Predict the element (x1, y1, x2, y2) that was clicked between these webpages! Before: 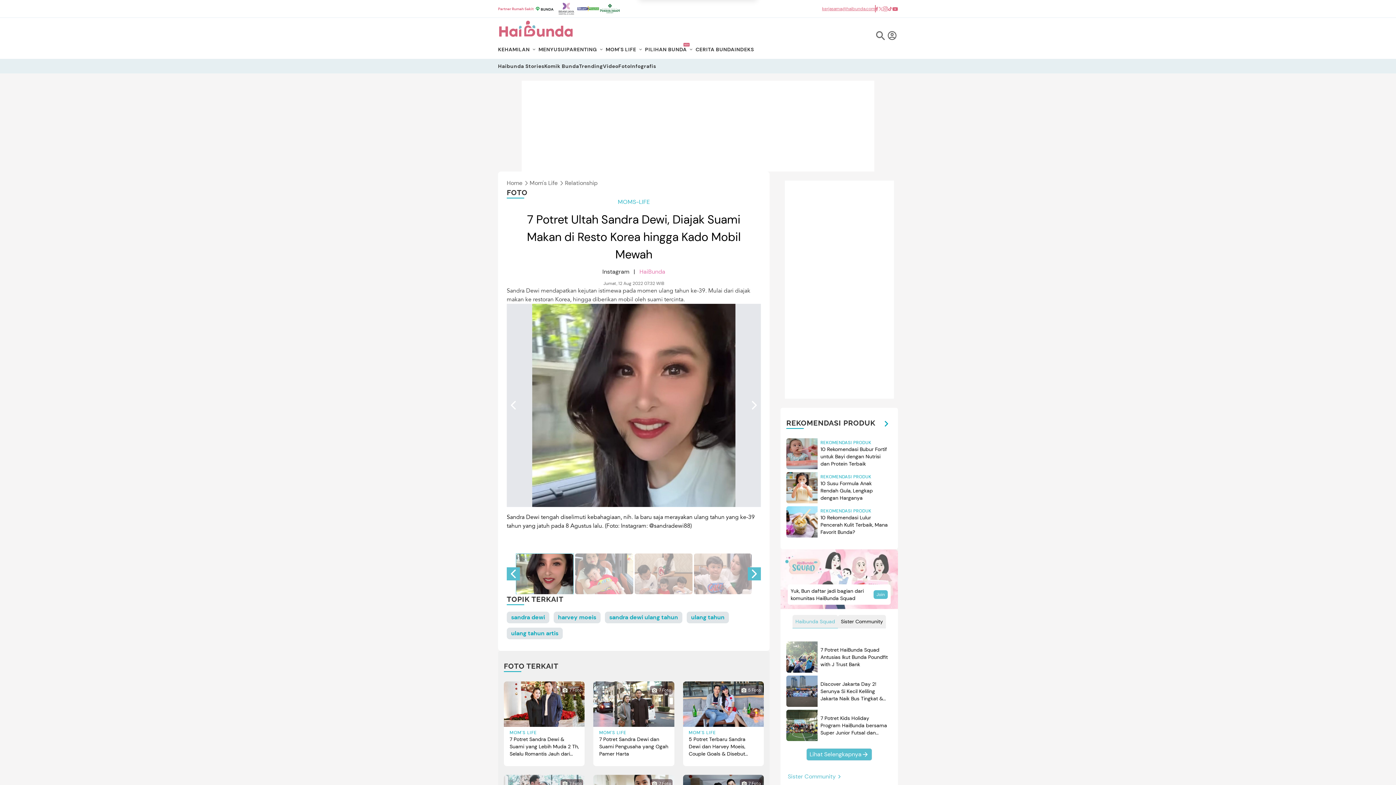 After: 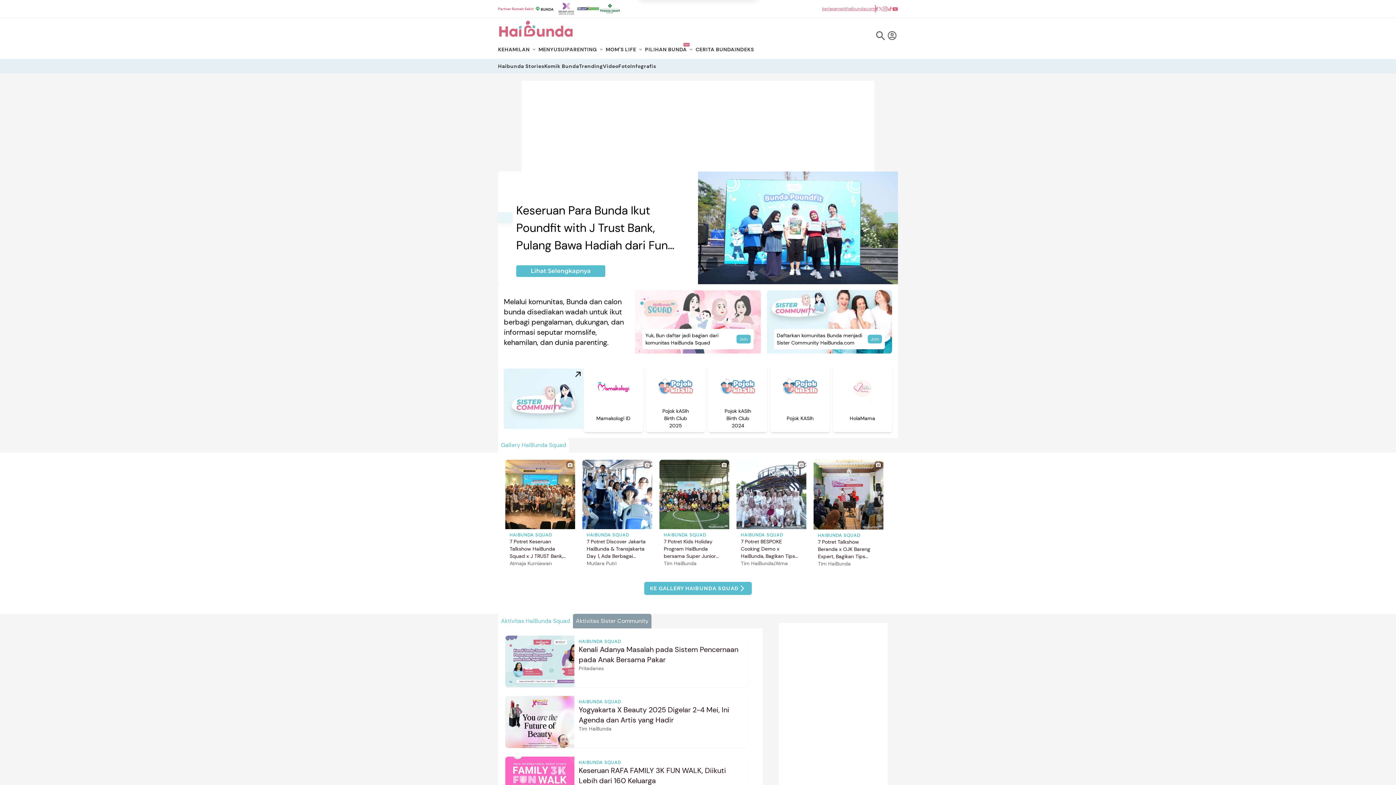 Action: bbox: (806, 748, 872, 761) label: Lihat Selengkapnya